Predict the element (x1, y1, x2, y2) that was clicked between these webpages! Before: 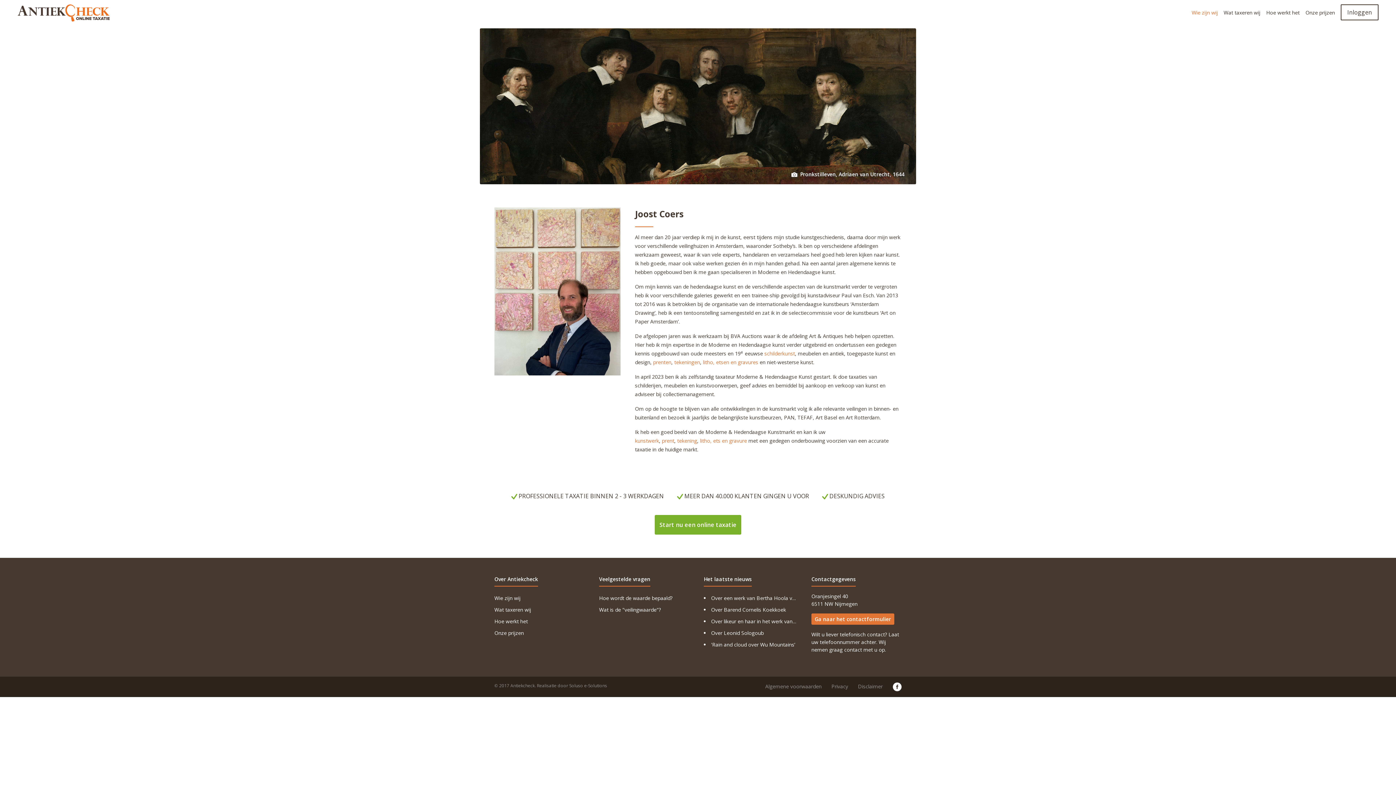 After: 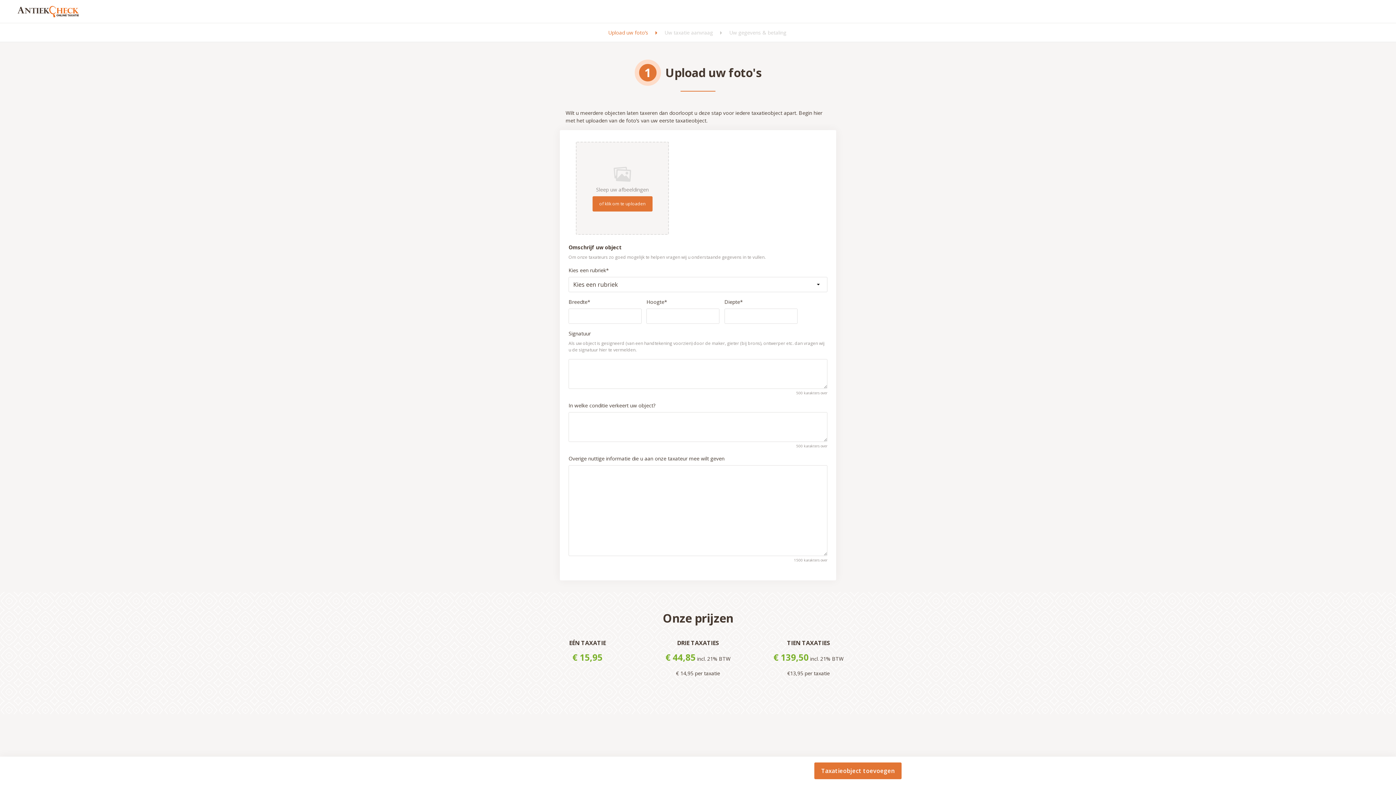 Action: label: Start nu een online taxatie bbox: (654, 515, 741, 534)